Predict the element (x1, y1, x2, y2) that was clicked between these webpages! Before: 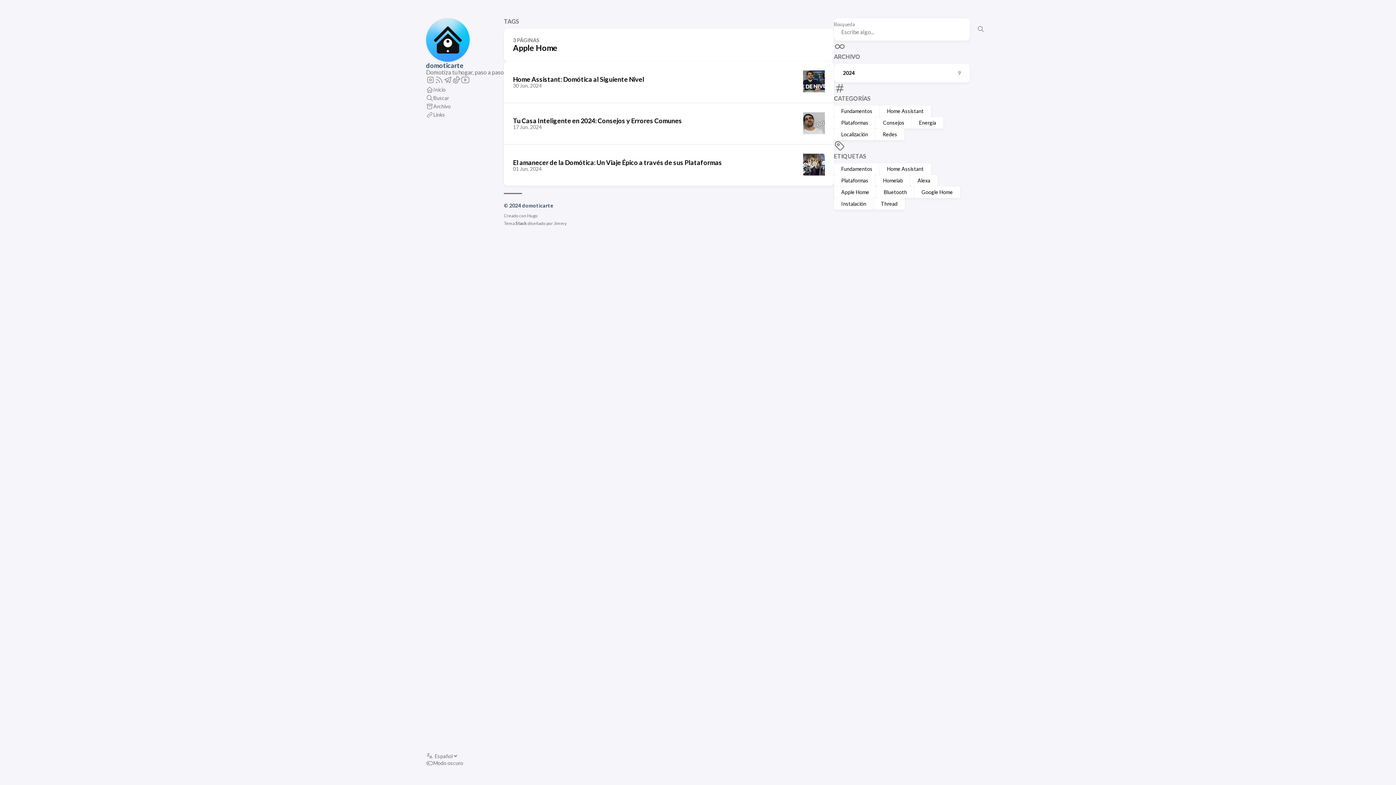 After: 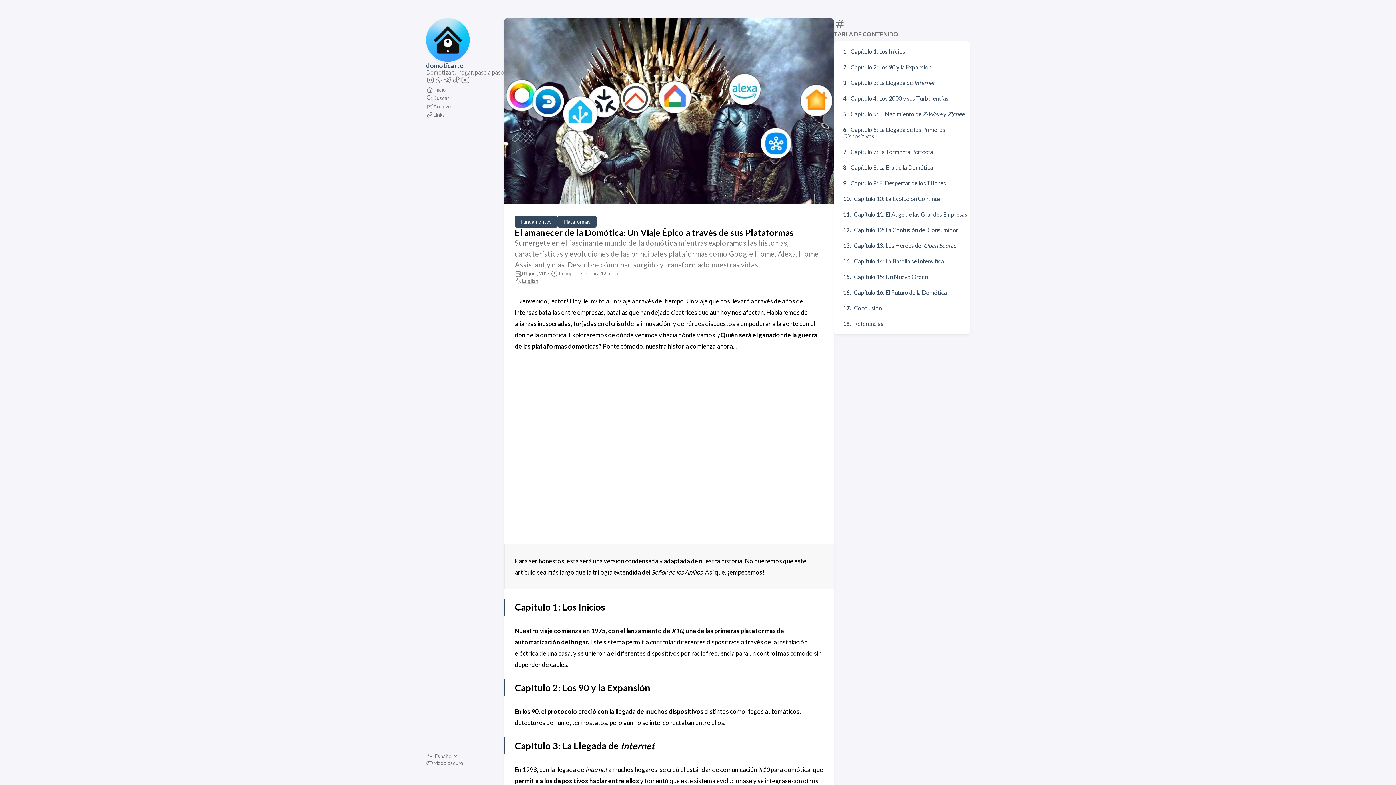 Action: bbox: (504, 144, 834, 185) label: El amanecer de la Domótica: Un Viaje Épico a través de sus Plataformas
01 Jun, 2024